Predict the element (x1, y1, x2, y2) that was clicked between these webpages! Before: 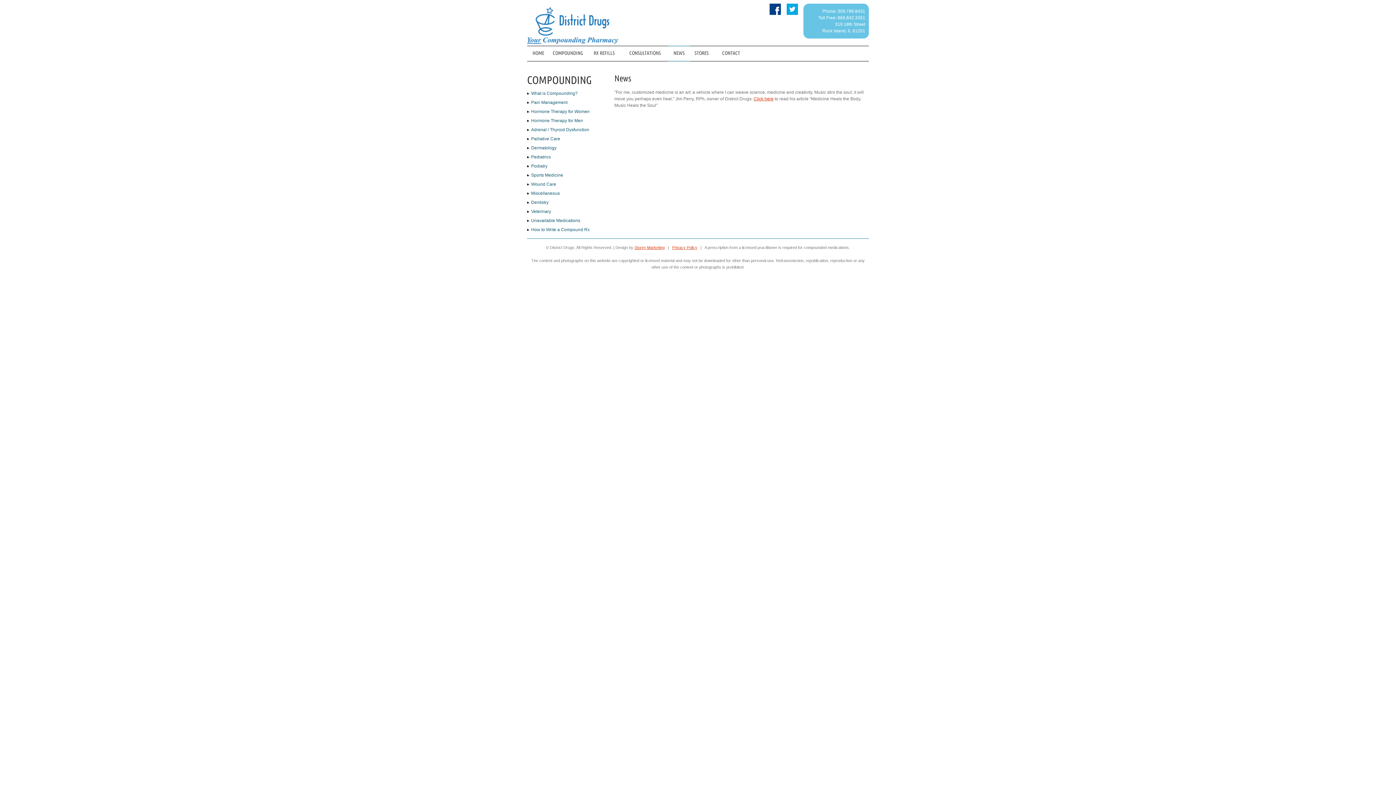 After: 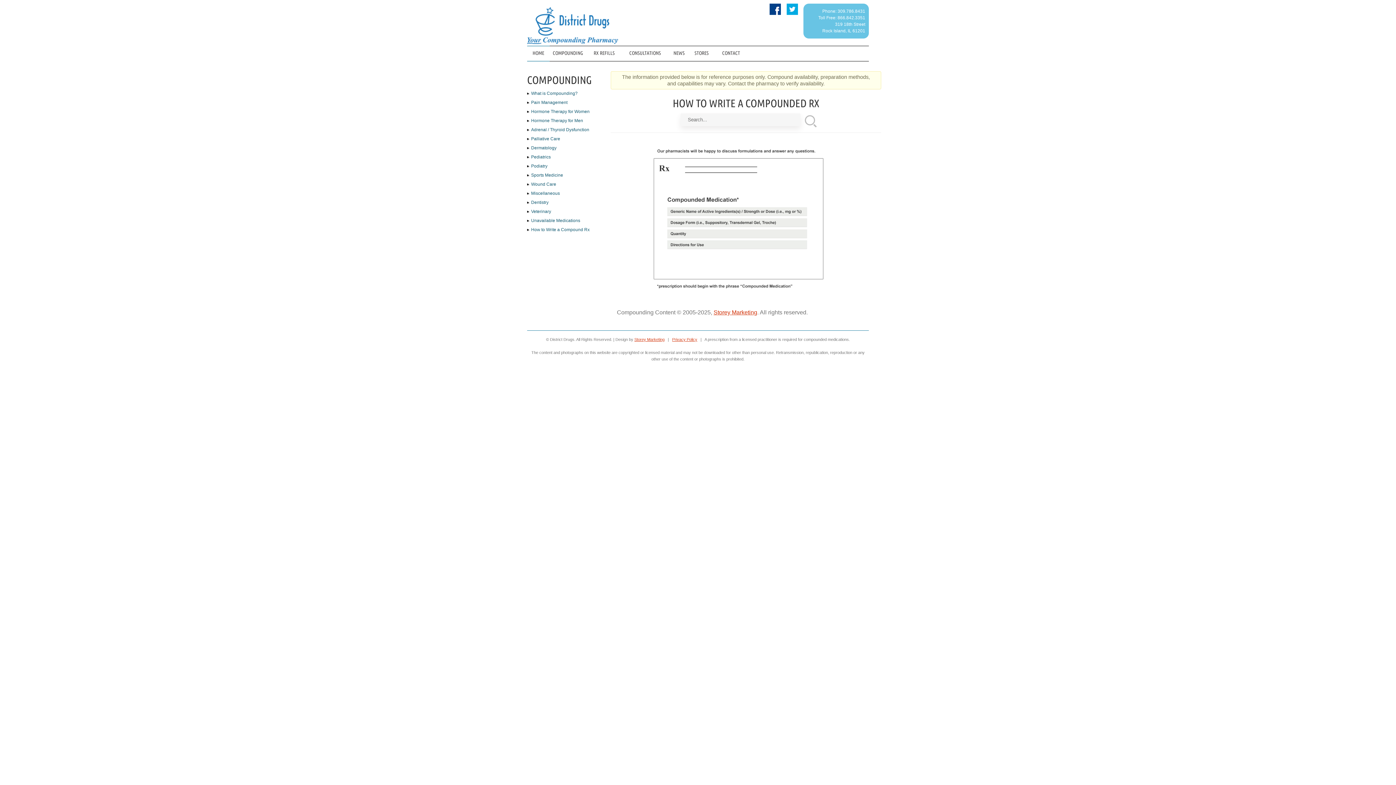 Action: label: How to Write a Compound Rx bbox: (531, 227, 589, 232)